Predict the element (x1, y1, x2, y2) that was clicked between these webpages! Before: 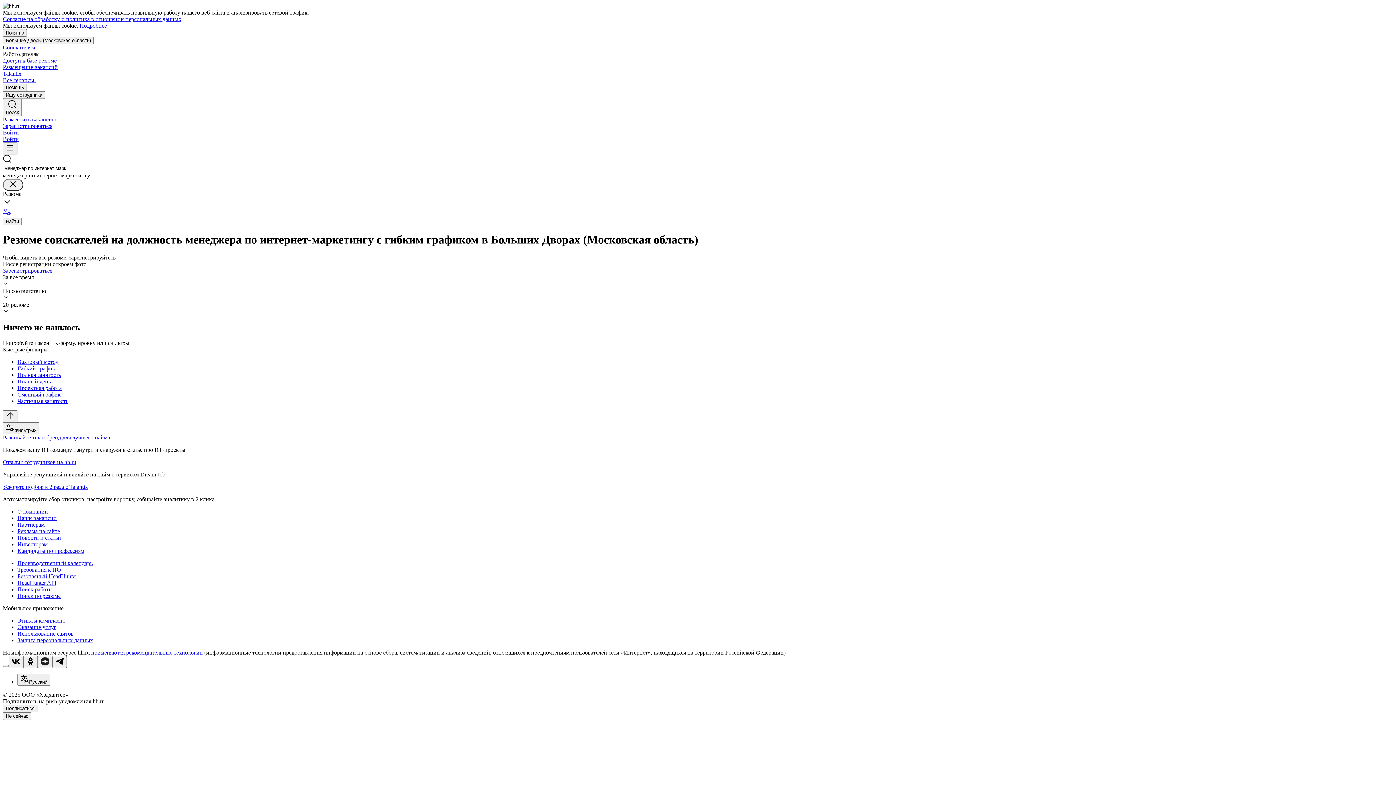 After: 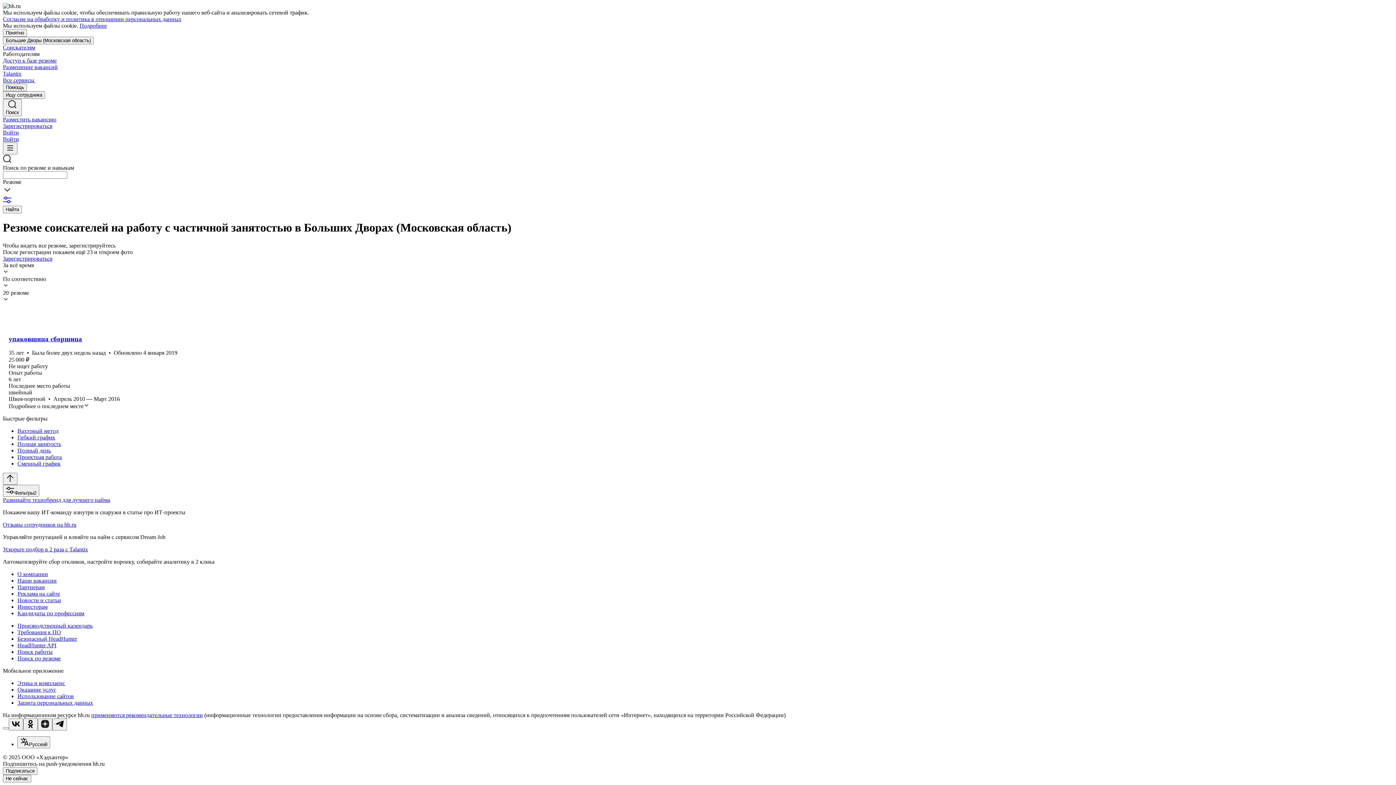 Action: label: Частичная занятость bbox: (17, 398, 1393, 404)